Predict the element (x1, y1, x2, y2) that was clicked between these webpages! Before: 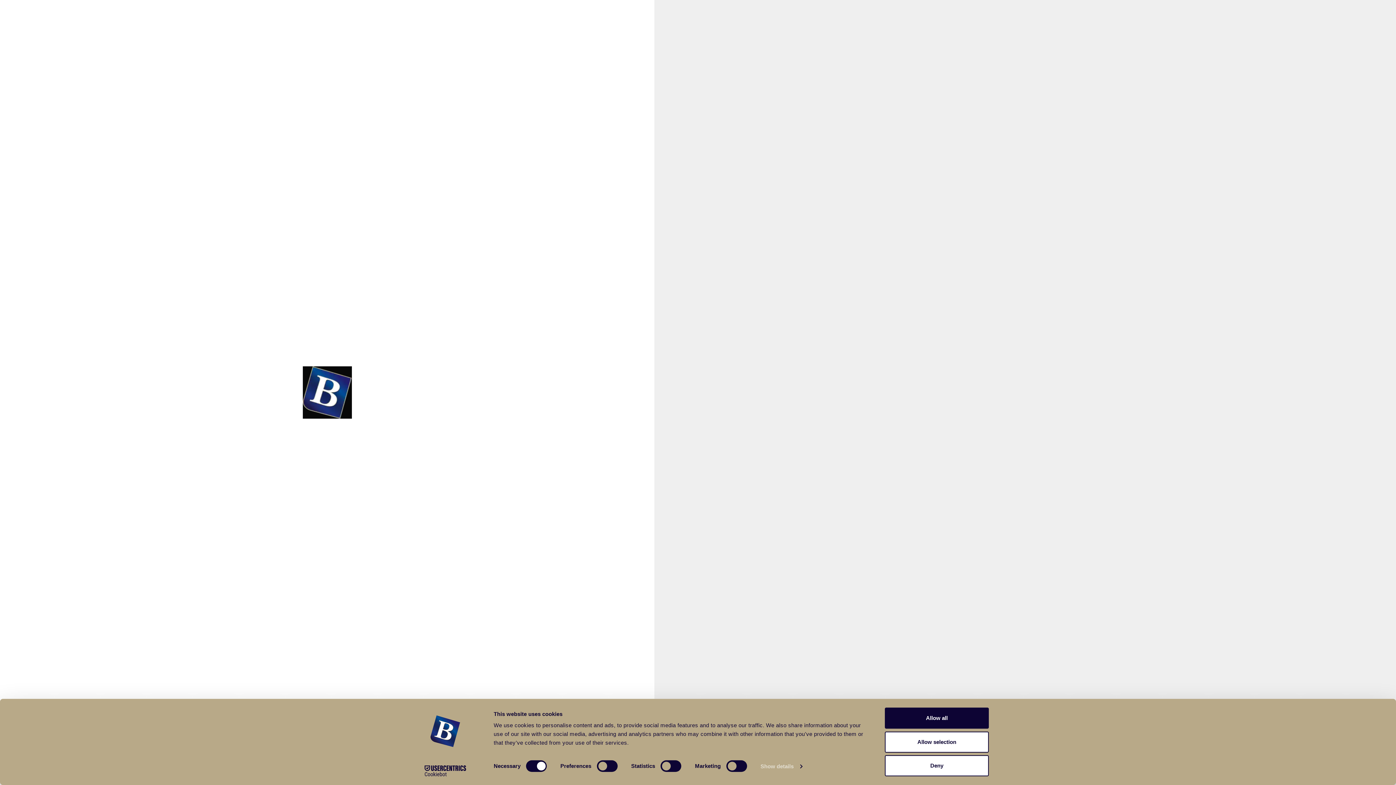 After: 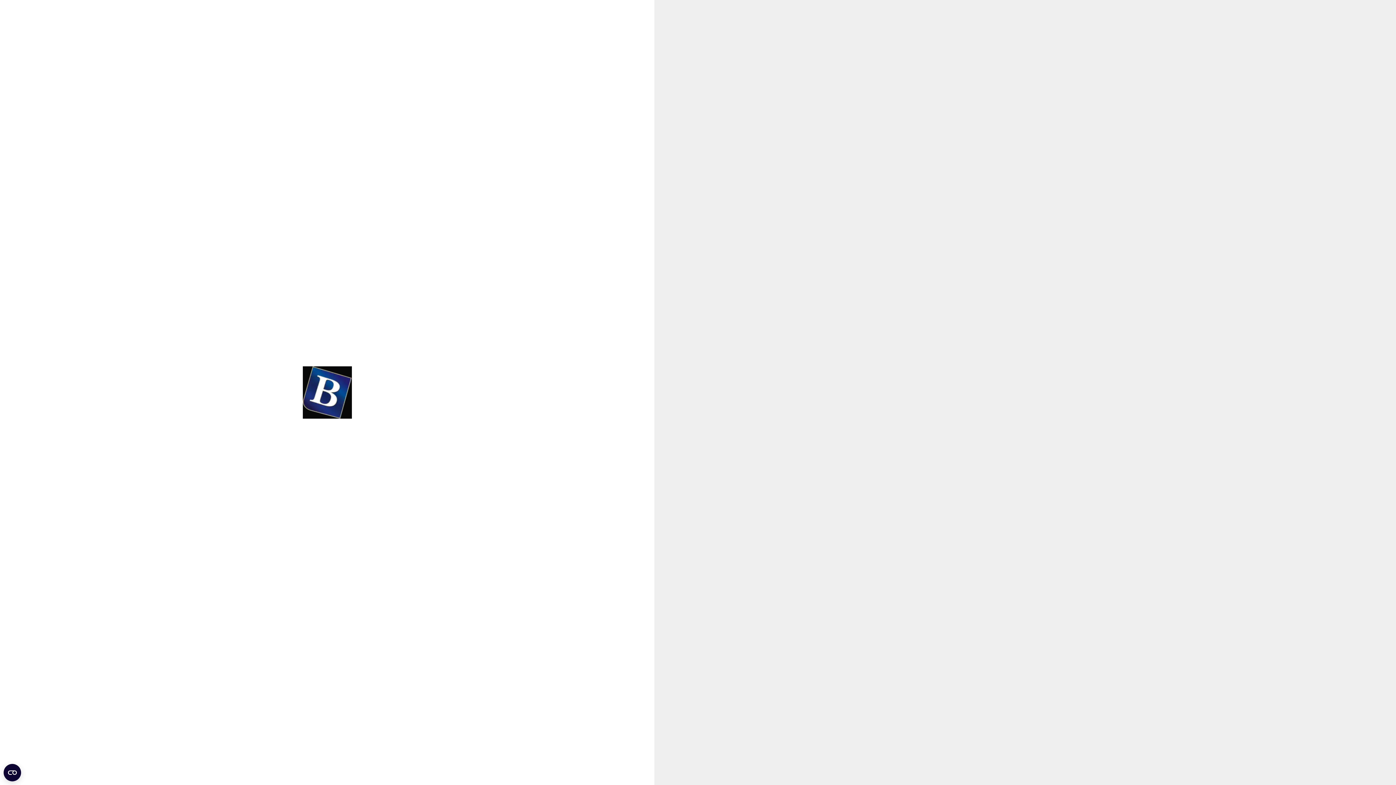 Action: label: Deny bbox: (885, 755, 989, 776)